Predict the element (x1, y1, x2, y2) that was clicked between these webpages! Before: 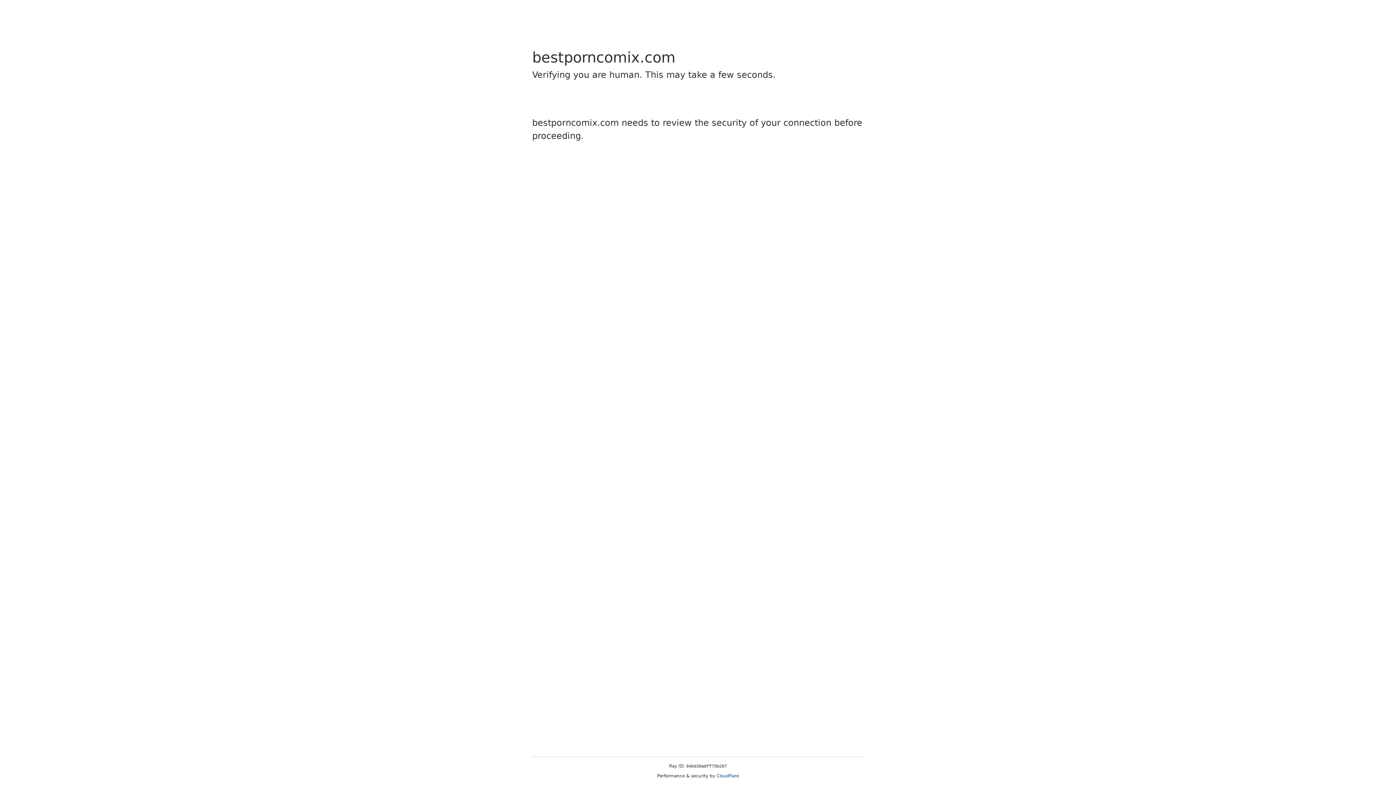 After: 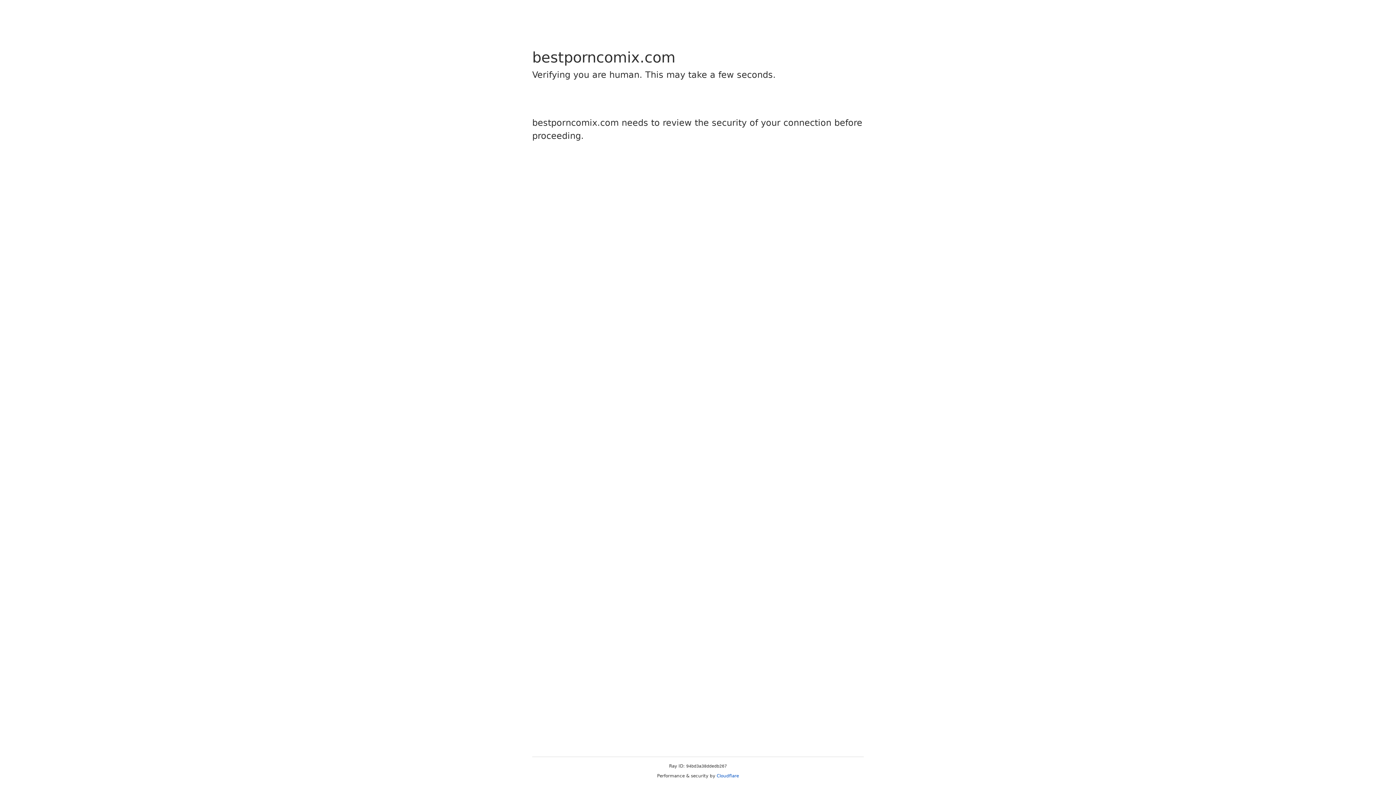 Action: label: Cloudflare bbox: (716, 773, 739, 778)